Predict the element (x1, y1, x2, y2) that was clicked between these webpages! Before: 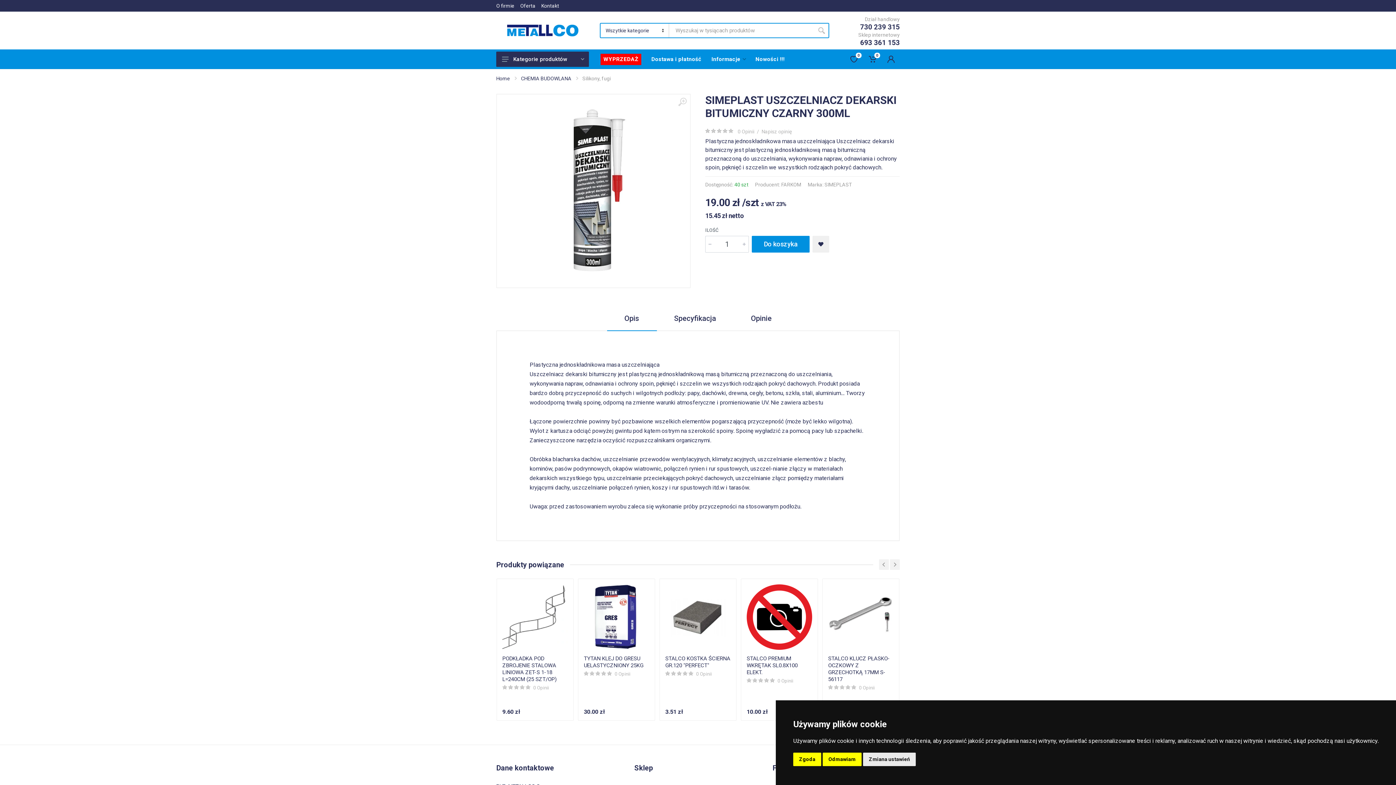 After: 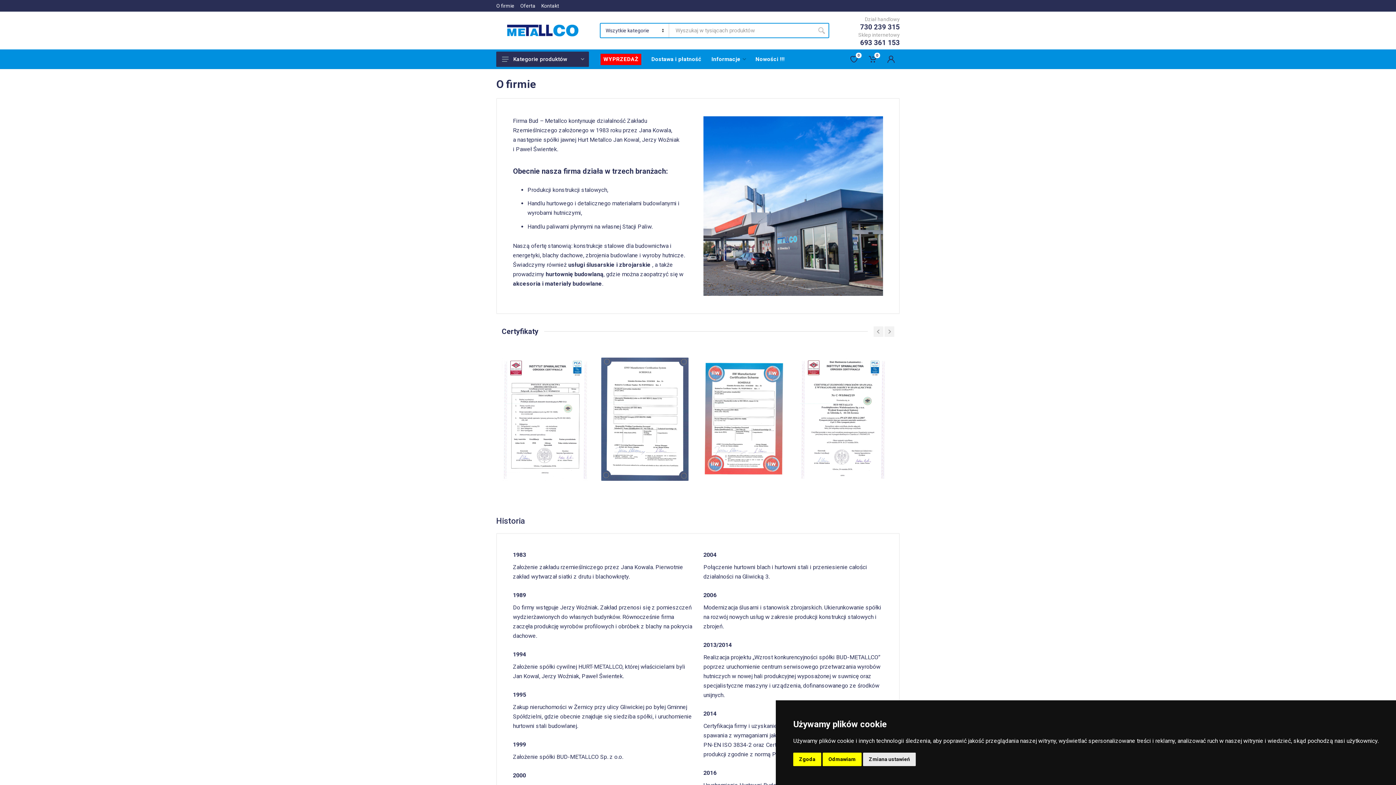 Action: bbox: (496, 3, 514, 8) label: O firmie